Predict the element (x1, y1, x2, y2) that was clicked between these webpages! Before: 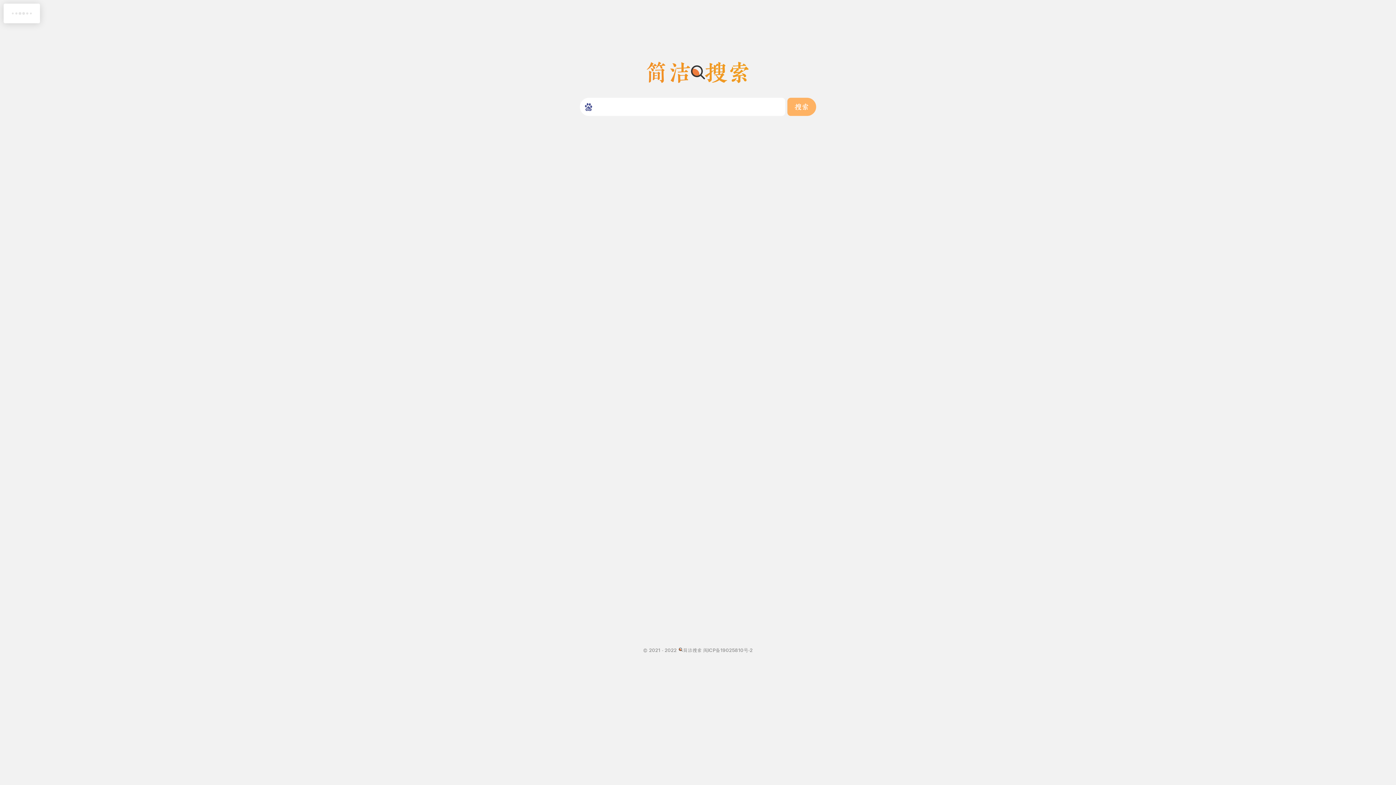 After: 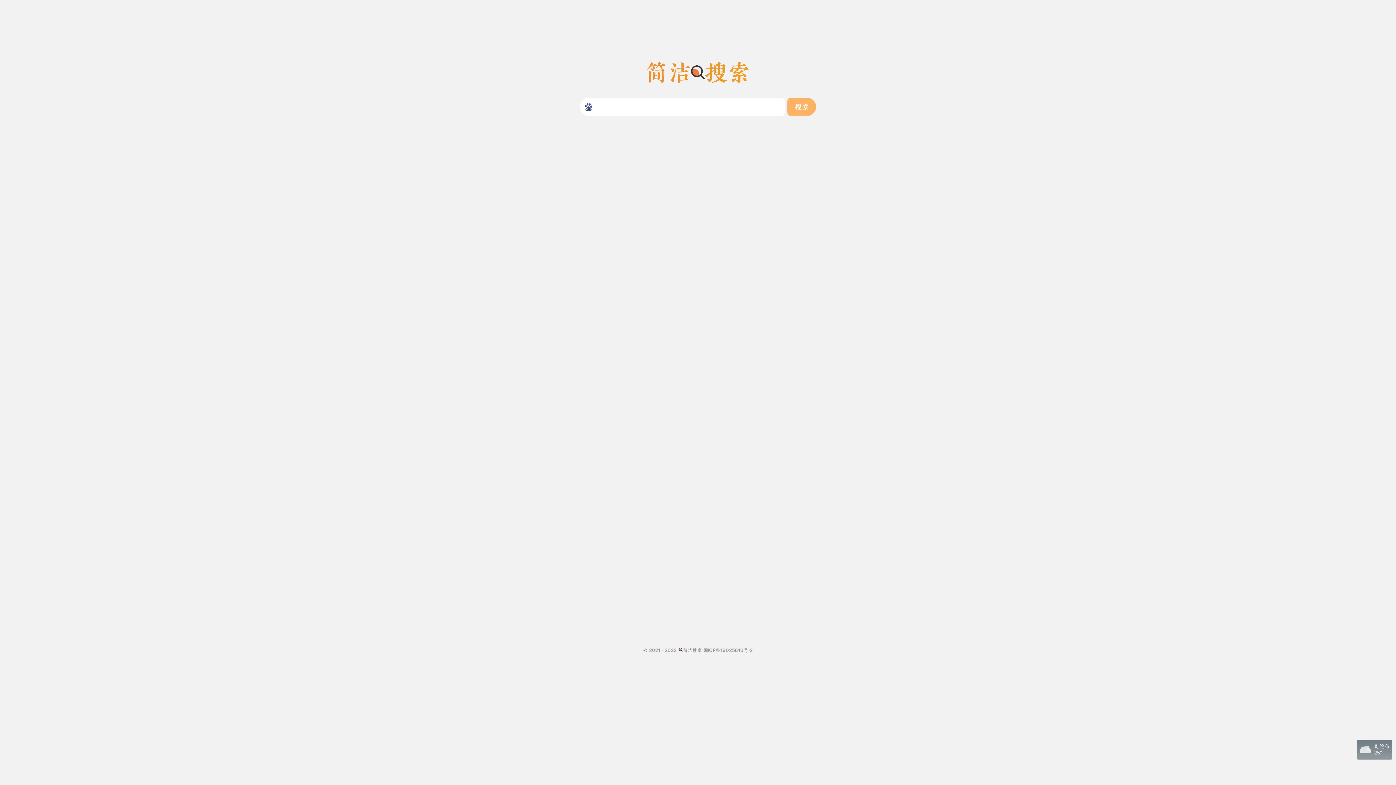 Action: label: 简洁搜索 bbox: (678, 648, 702, 653)